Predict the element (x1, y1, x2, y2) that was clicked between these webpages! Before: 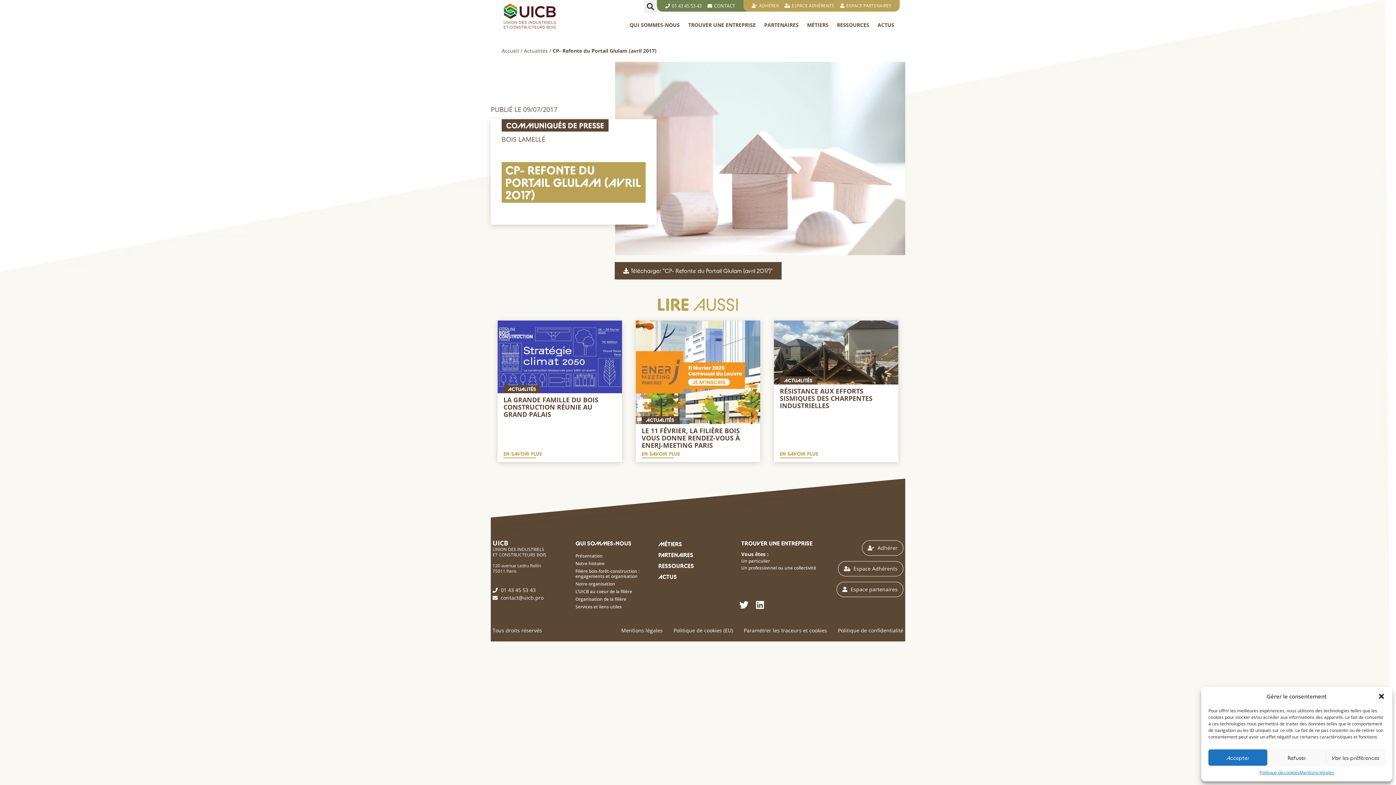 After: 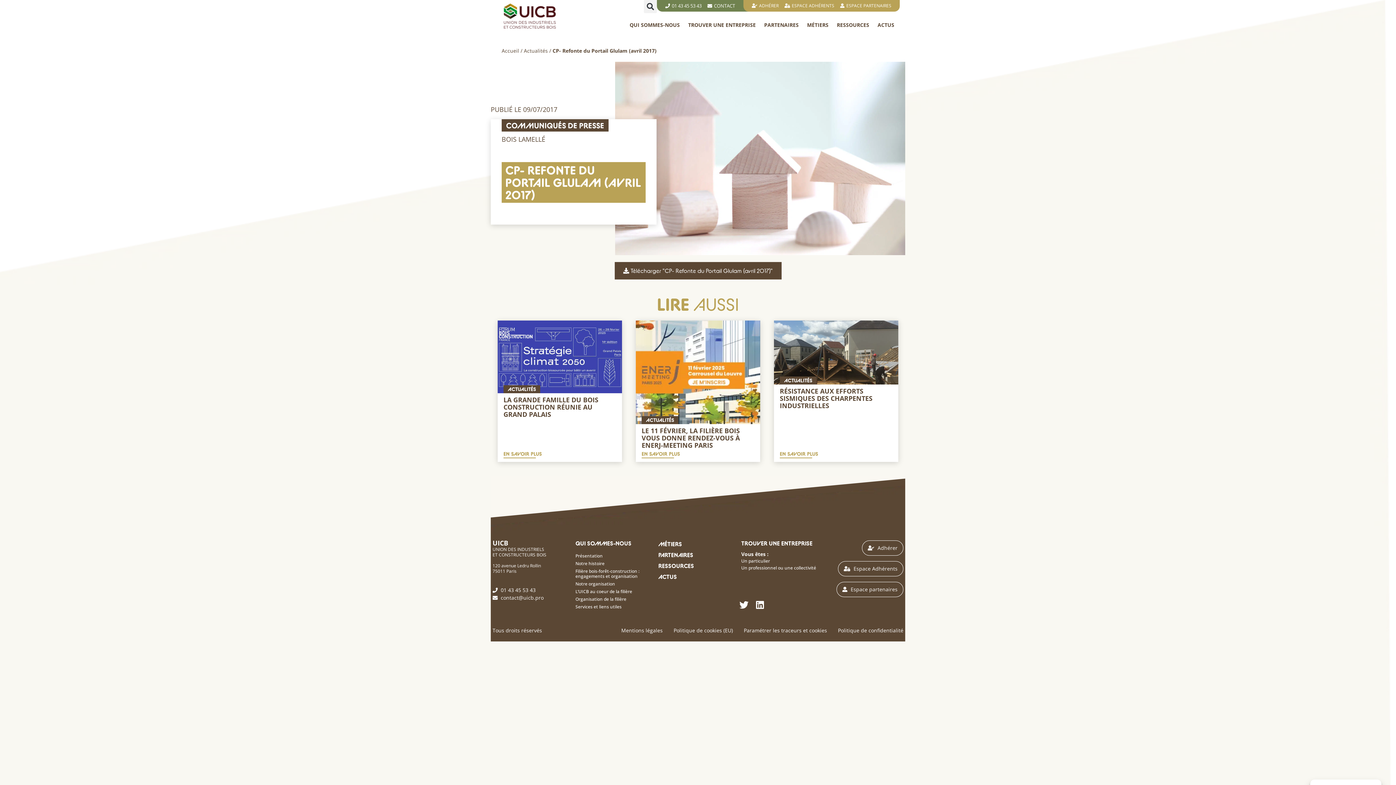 Action: bbox: (1267, 749, 1326, 766) label: Refuser